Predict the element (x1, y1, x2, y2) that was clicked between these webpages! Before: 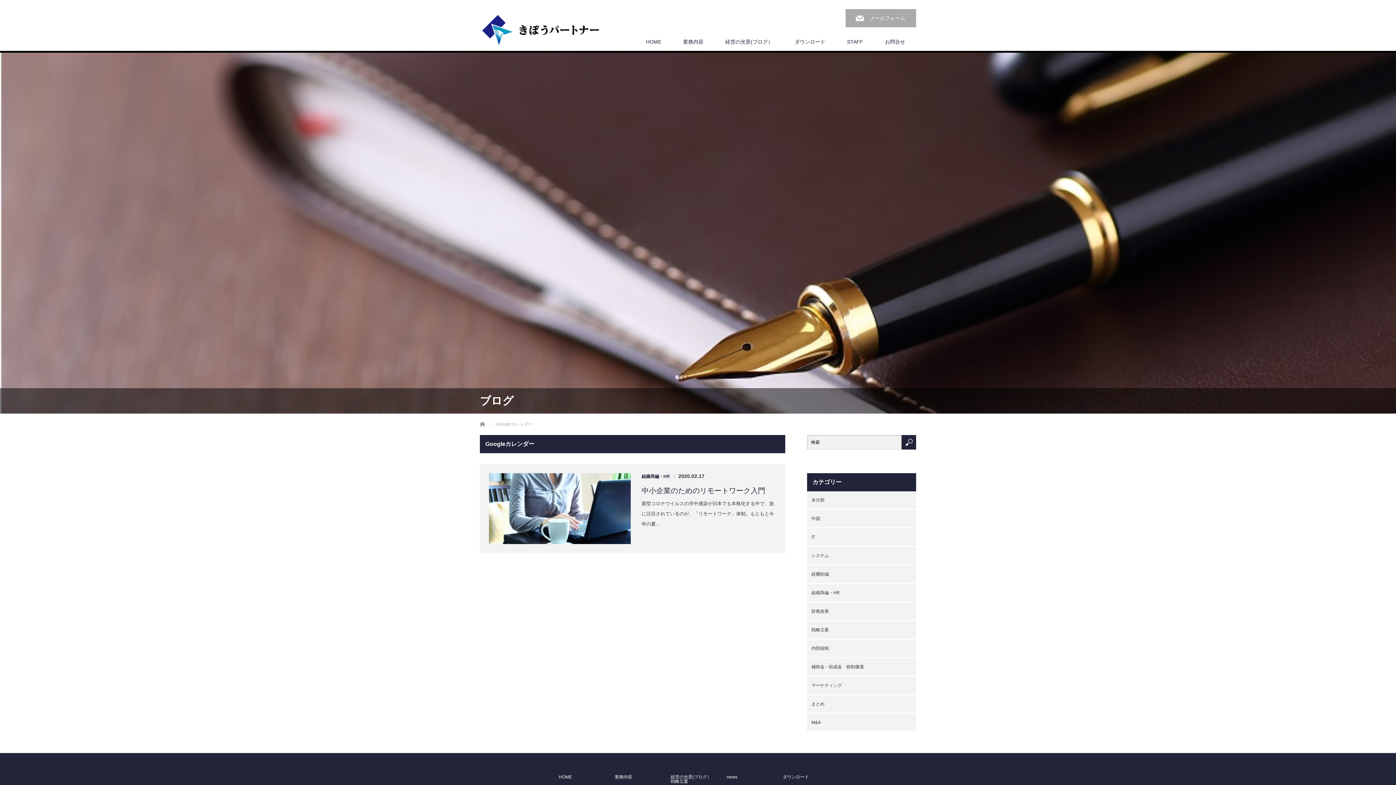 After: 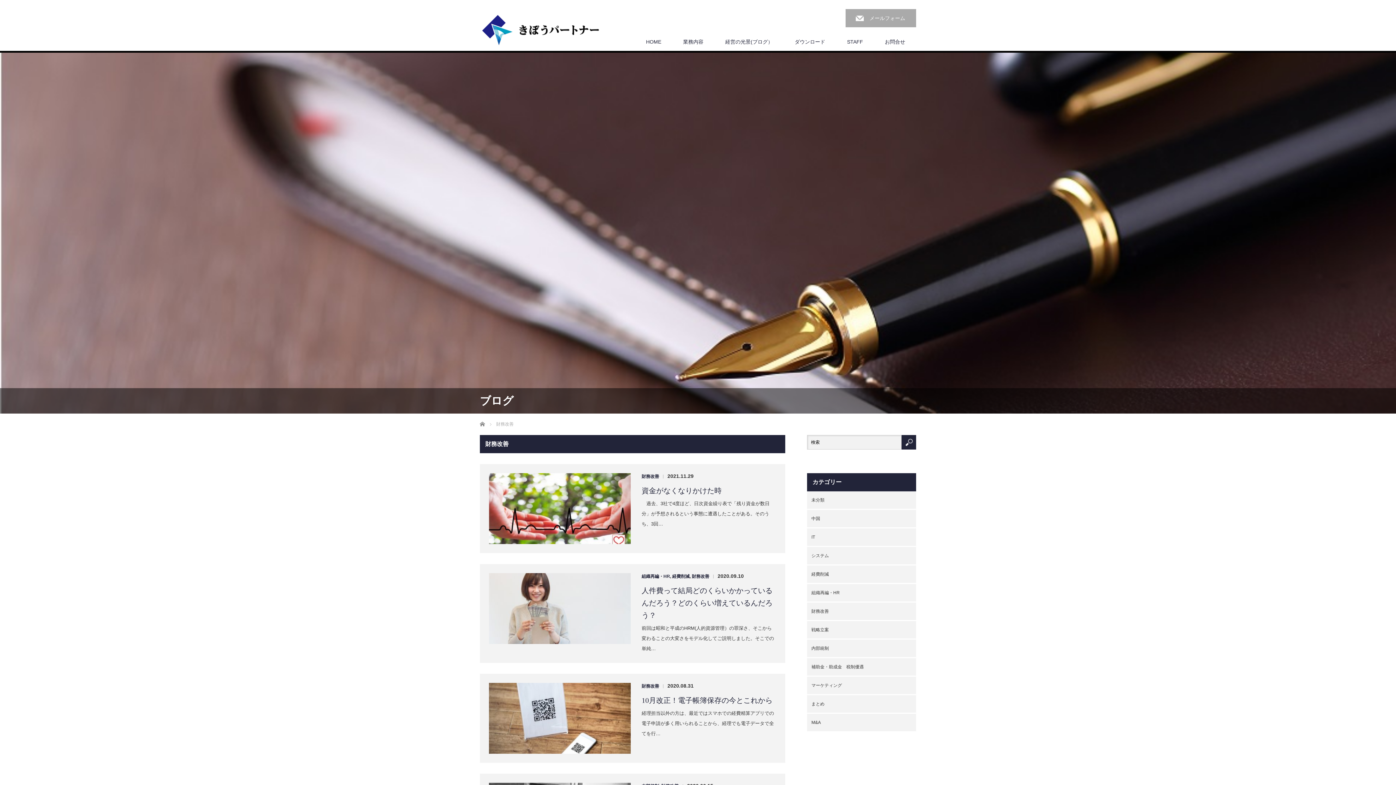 Action: bbox: (807, 602, 916, 620) label: 財務改善